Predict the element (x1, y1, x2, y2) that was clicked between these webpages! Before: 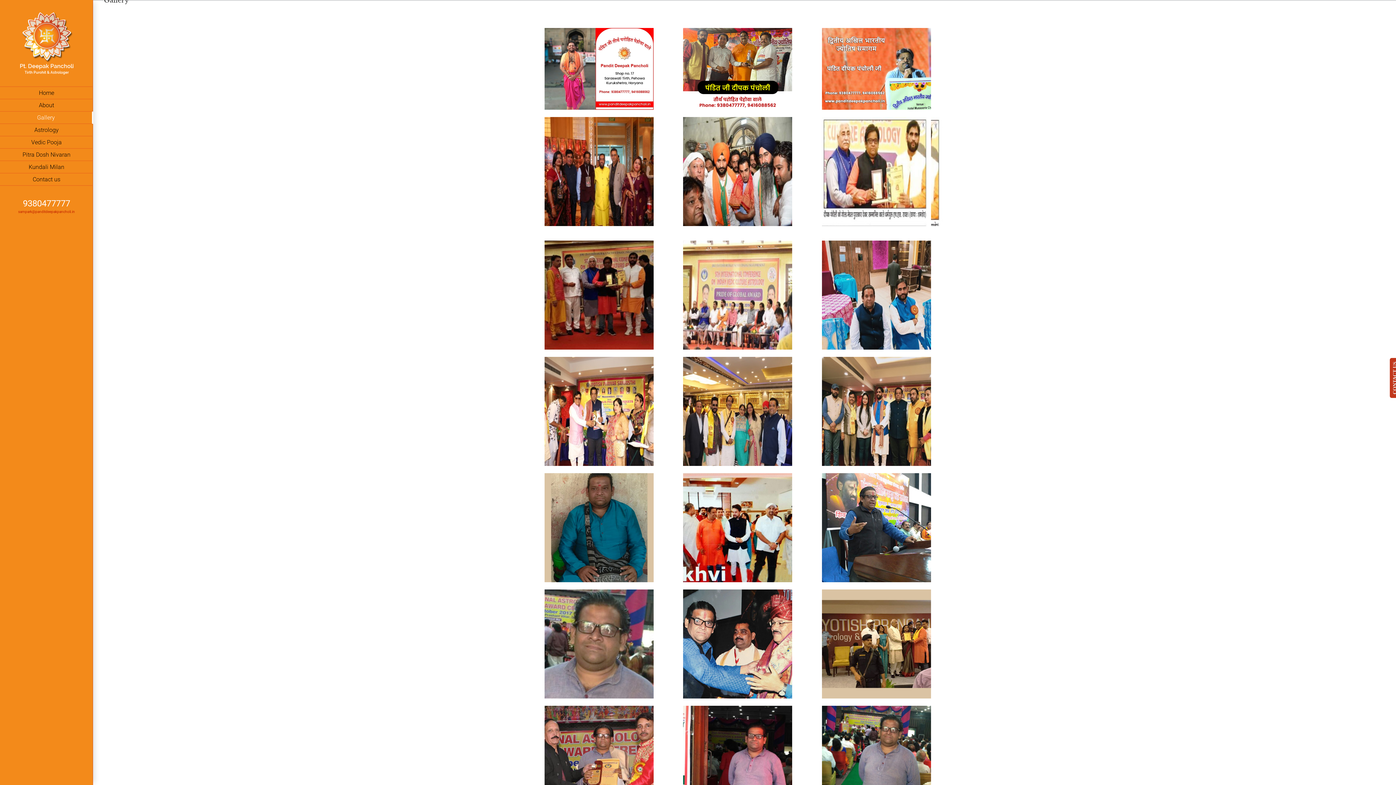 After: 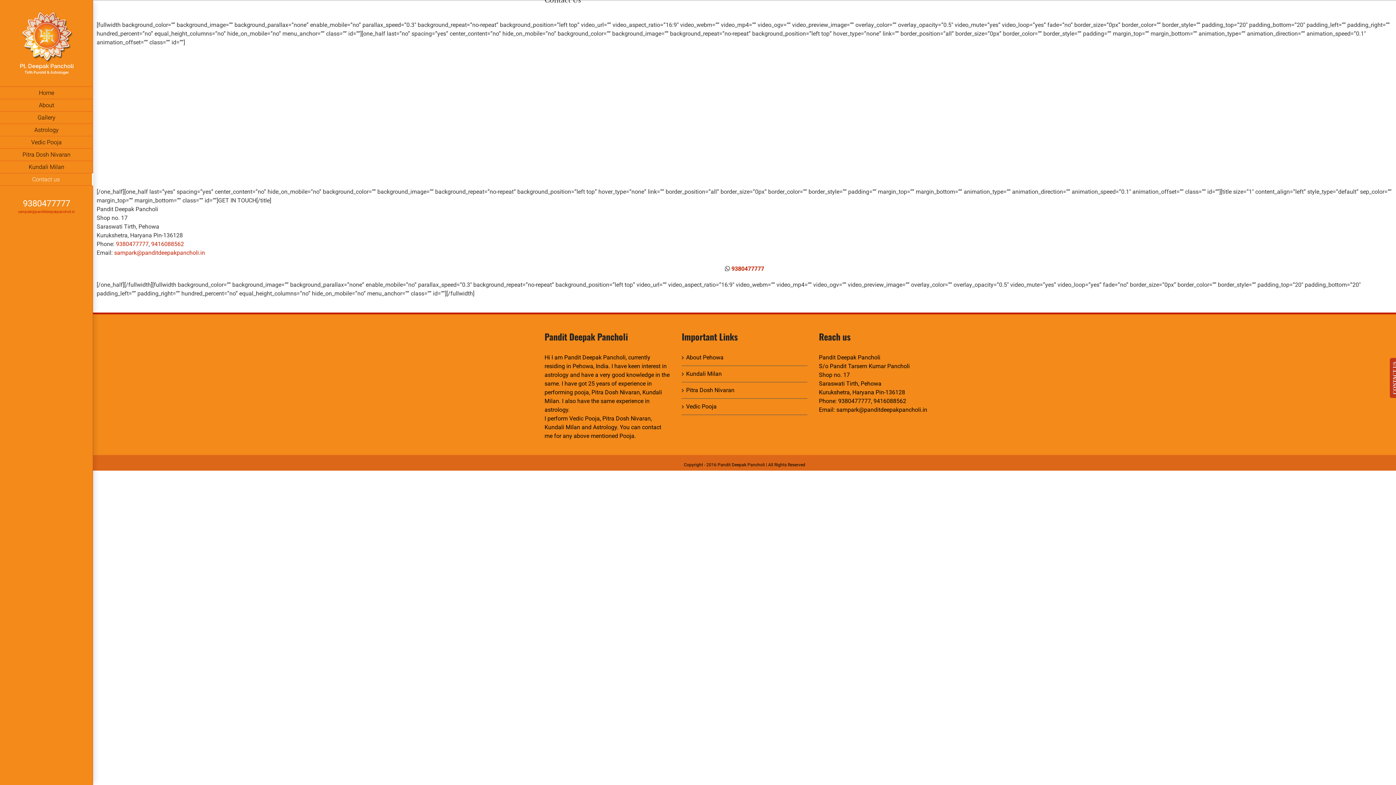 Action: label: Contact us bbox: (0, 173, 93, 185)